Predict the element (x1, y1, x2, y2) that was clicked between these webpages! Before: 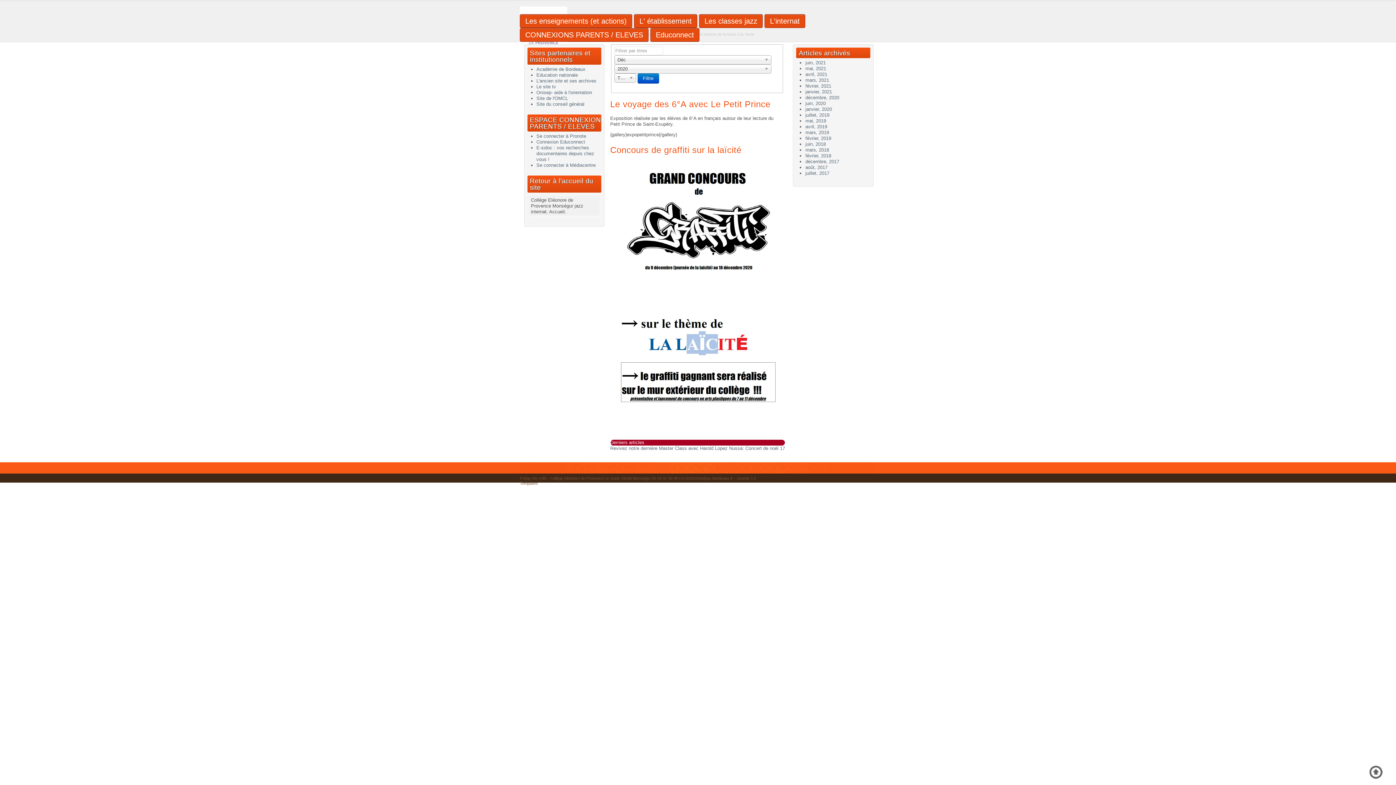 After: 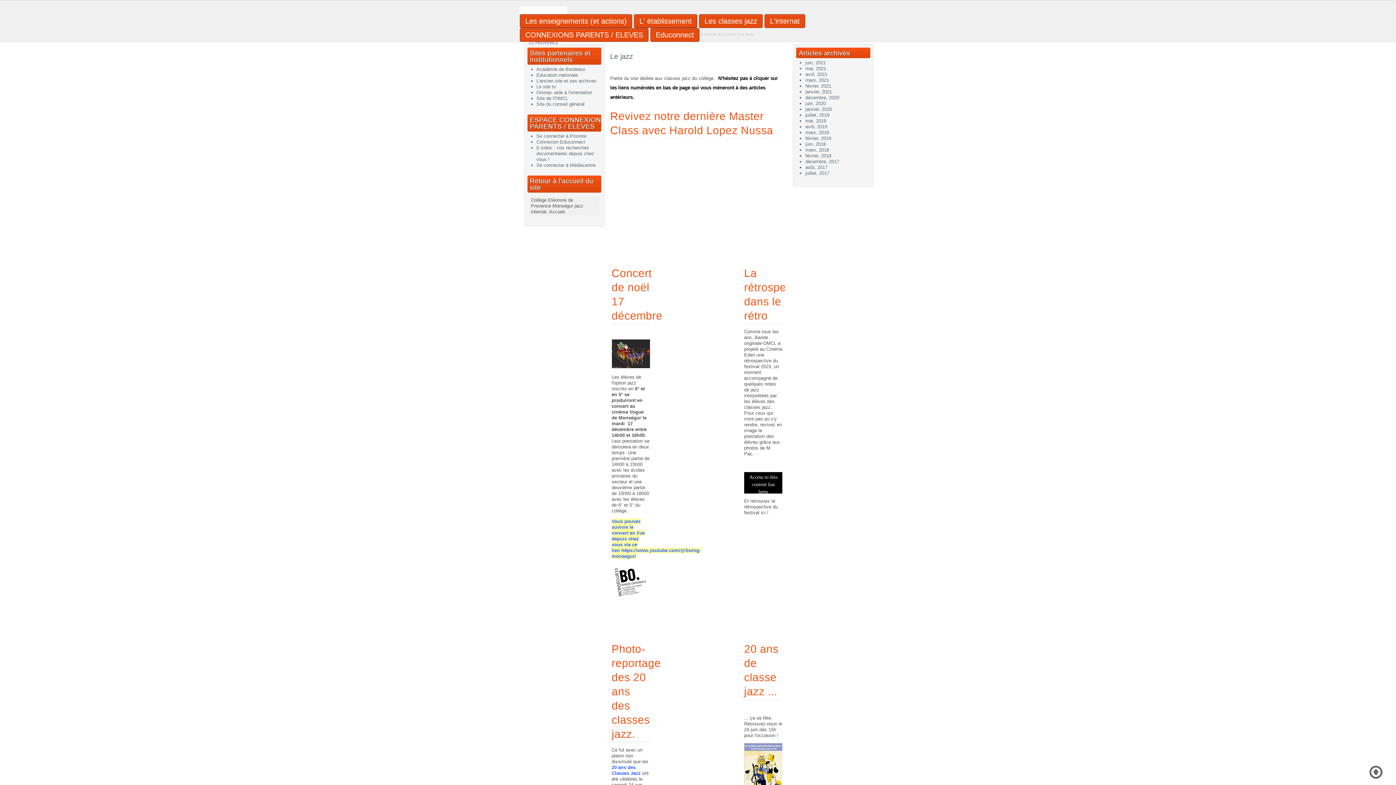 Action: label: Les classes jazz bbox: (699, 14, 762, 28)